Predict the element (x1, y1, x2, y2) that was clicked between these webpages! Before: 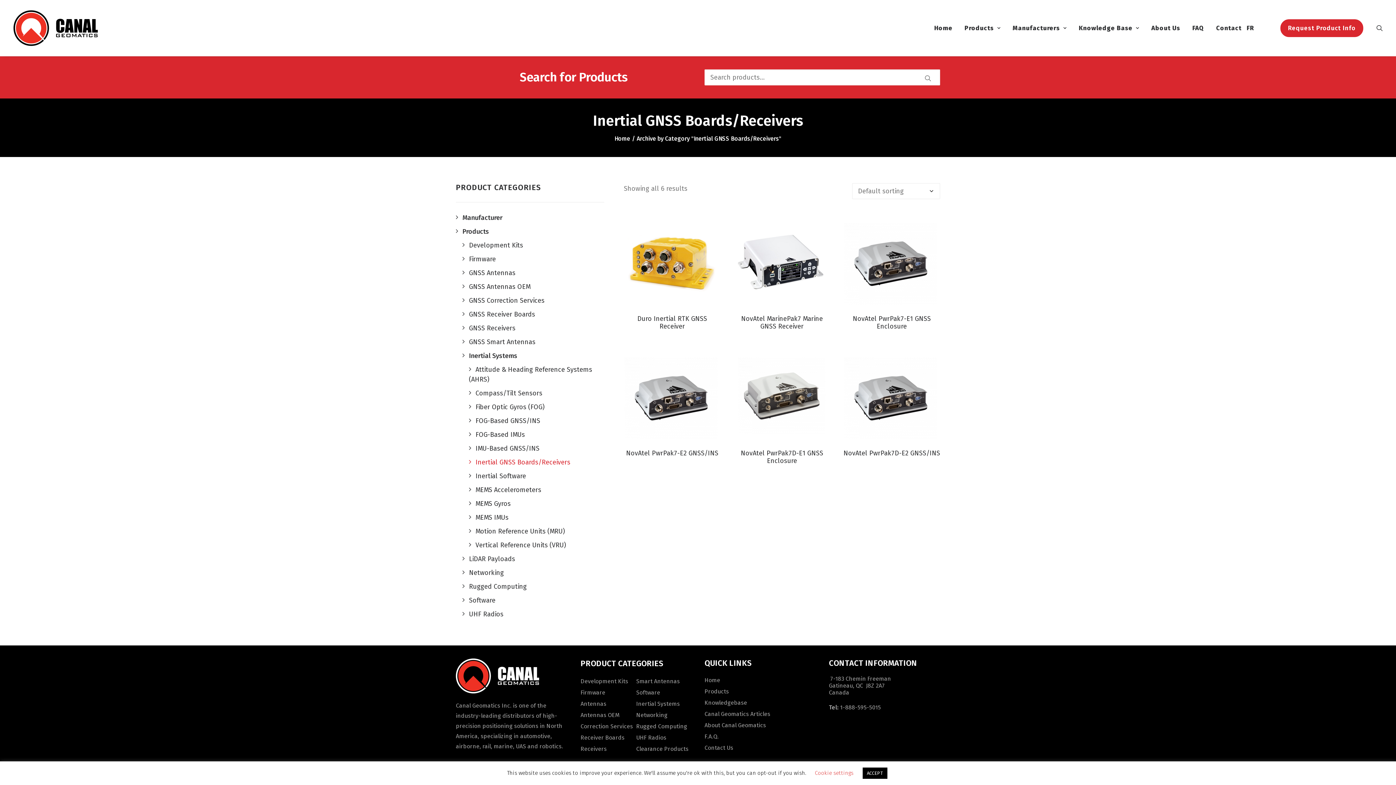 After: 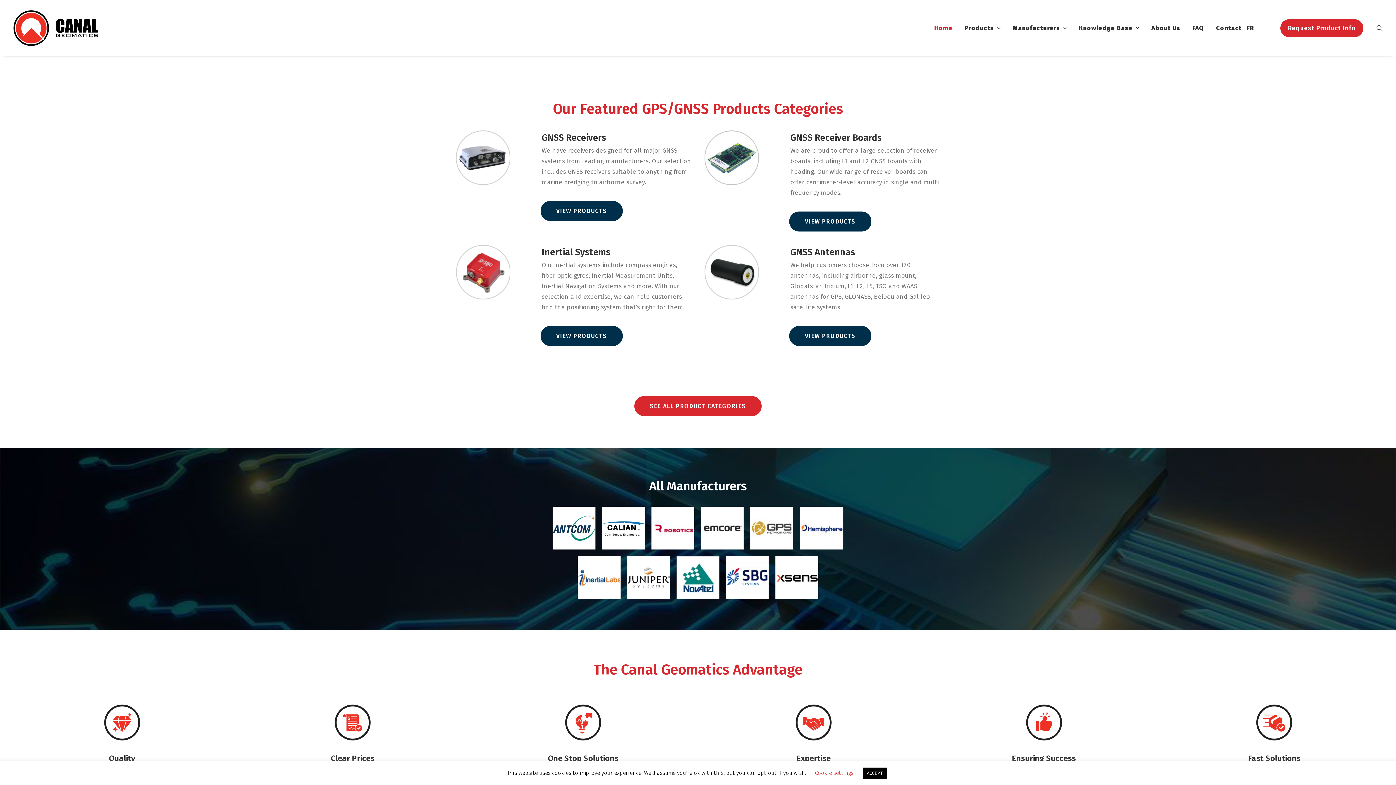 Action: bbox: (13, 9, 97, 46) label: Canal Geomatics